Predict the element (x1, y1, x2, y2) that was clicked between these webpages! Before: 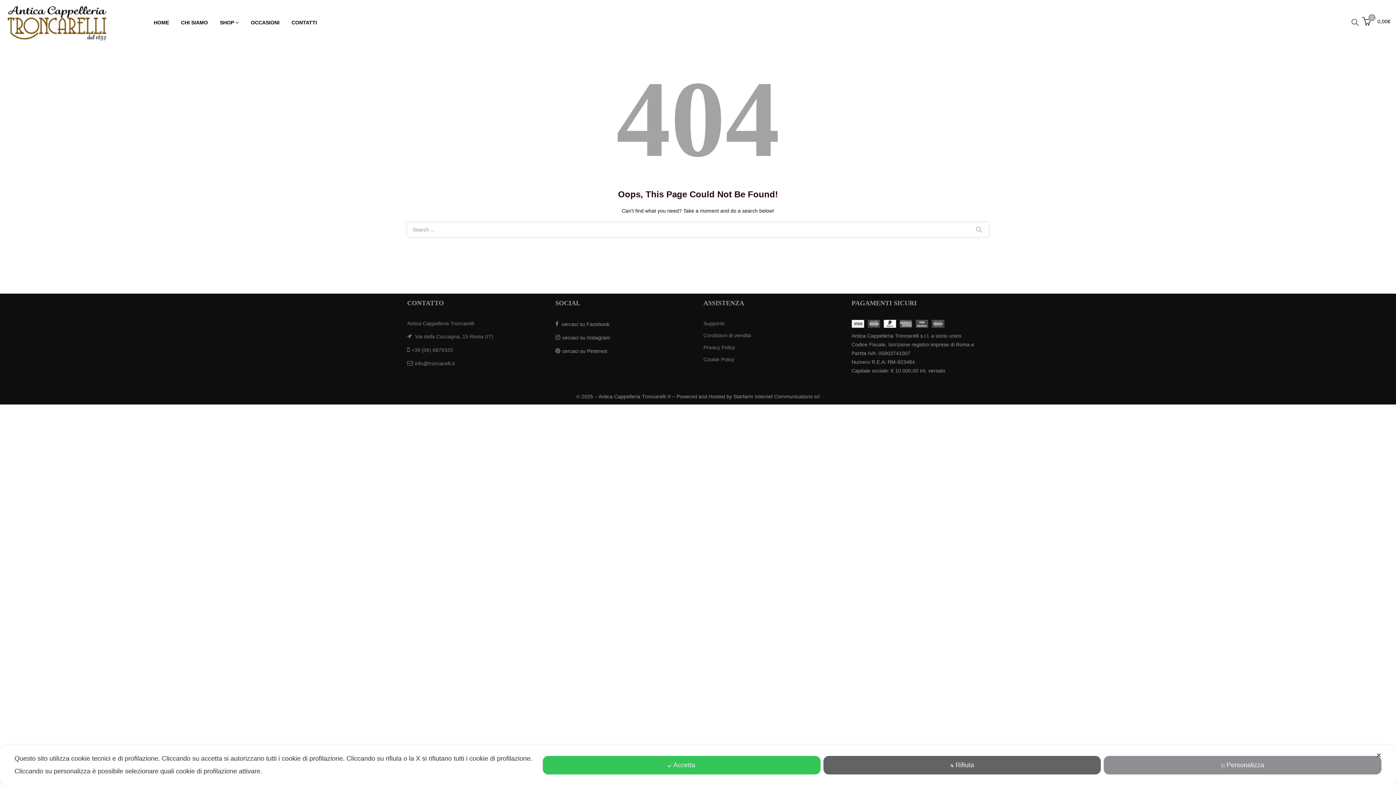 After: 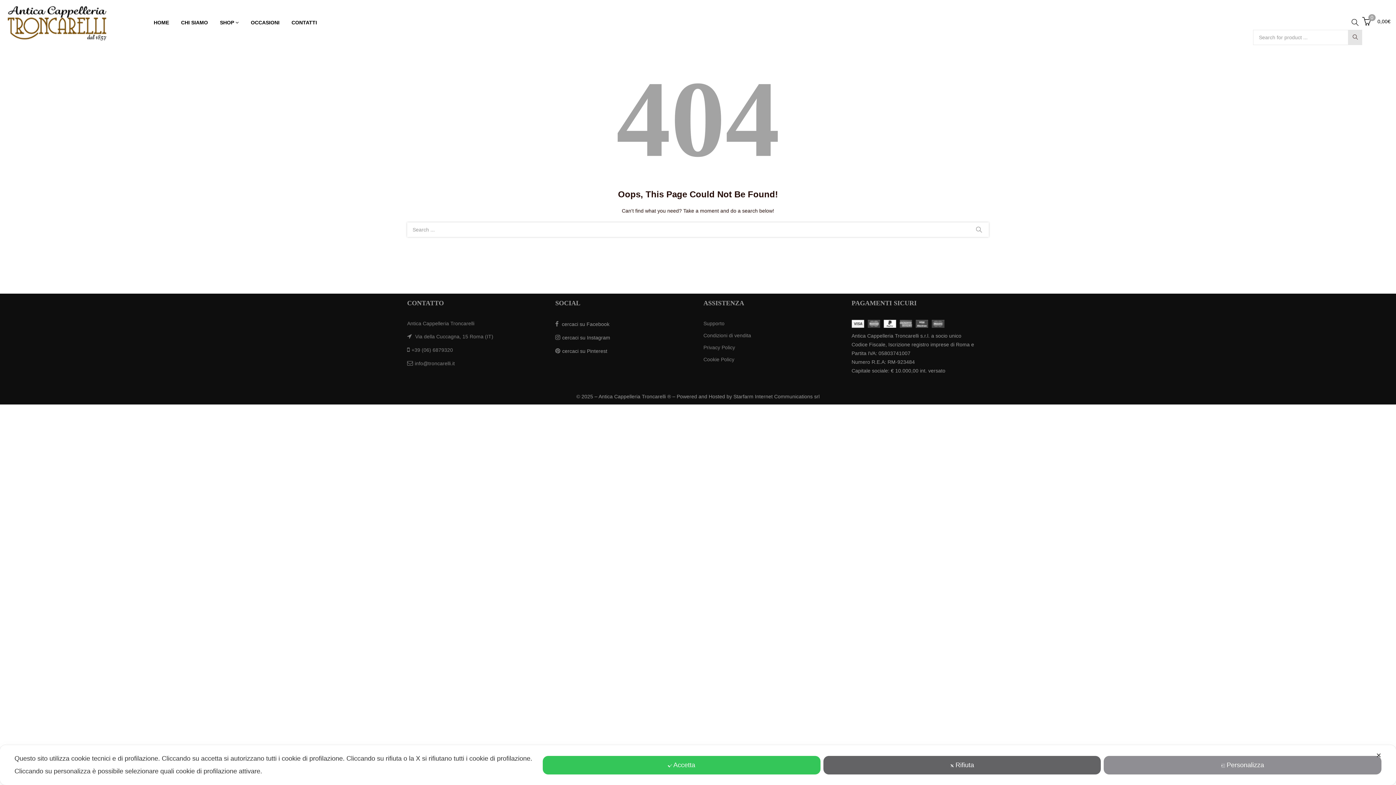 Action: bbox: (1348, 15, 1362, 29)